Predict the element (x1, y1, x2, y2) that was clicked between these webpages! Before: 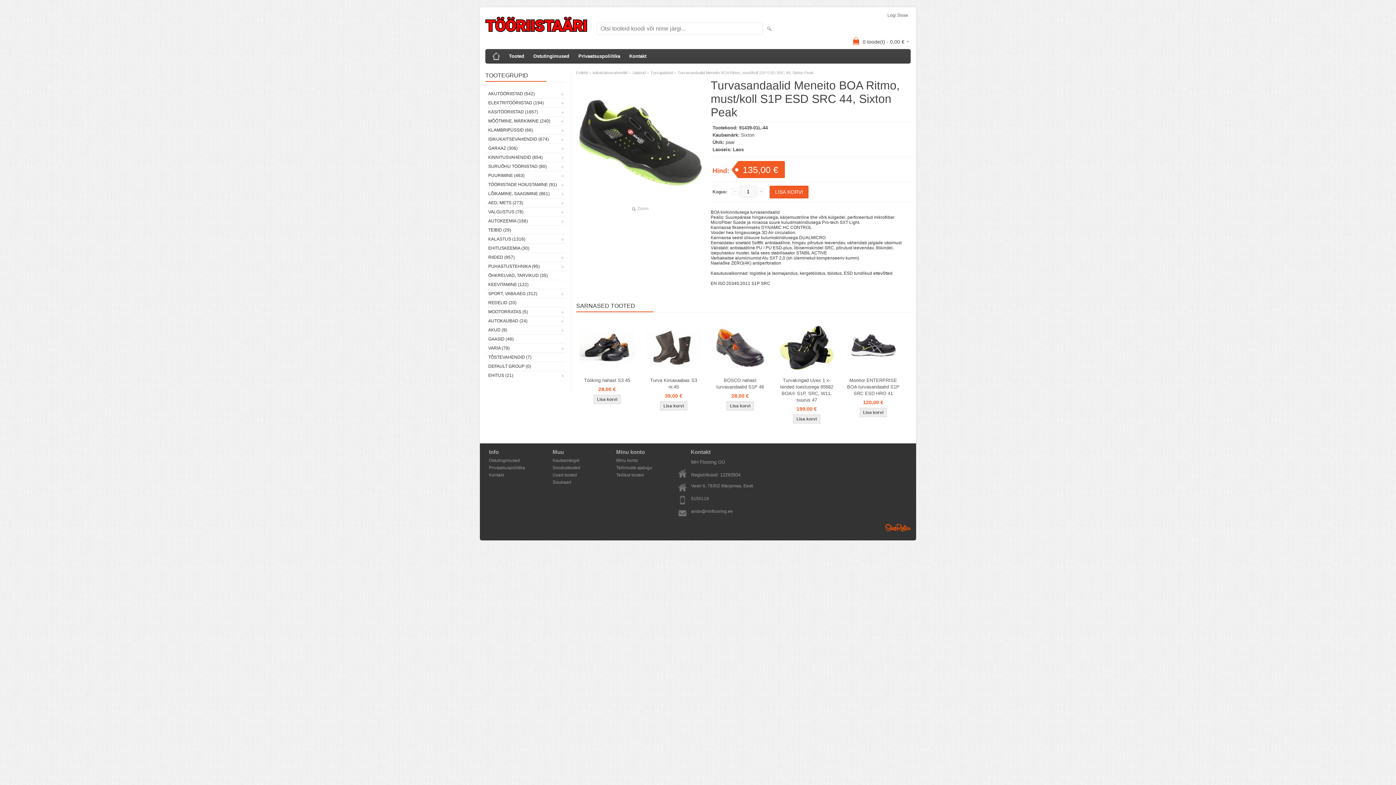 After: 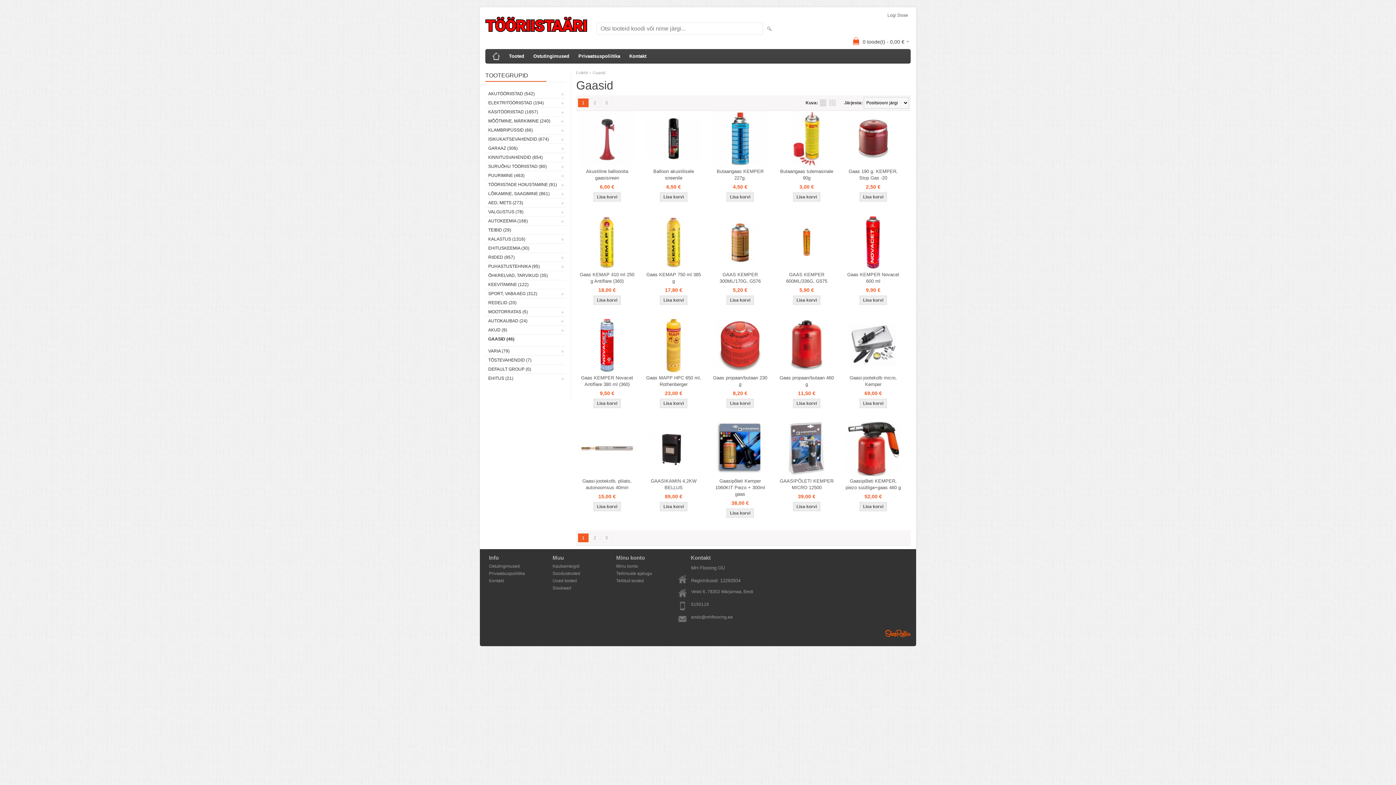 Action: bbox: (485, 334, 565, 343) label: GAASID (46)